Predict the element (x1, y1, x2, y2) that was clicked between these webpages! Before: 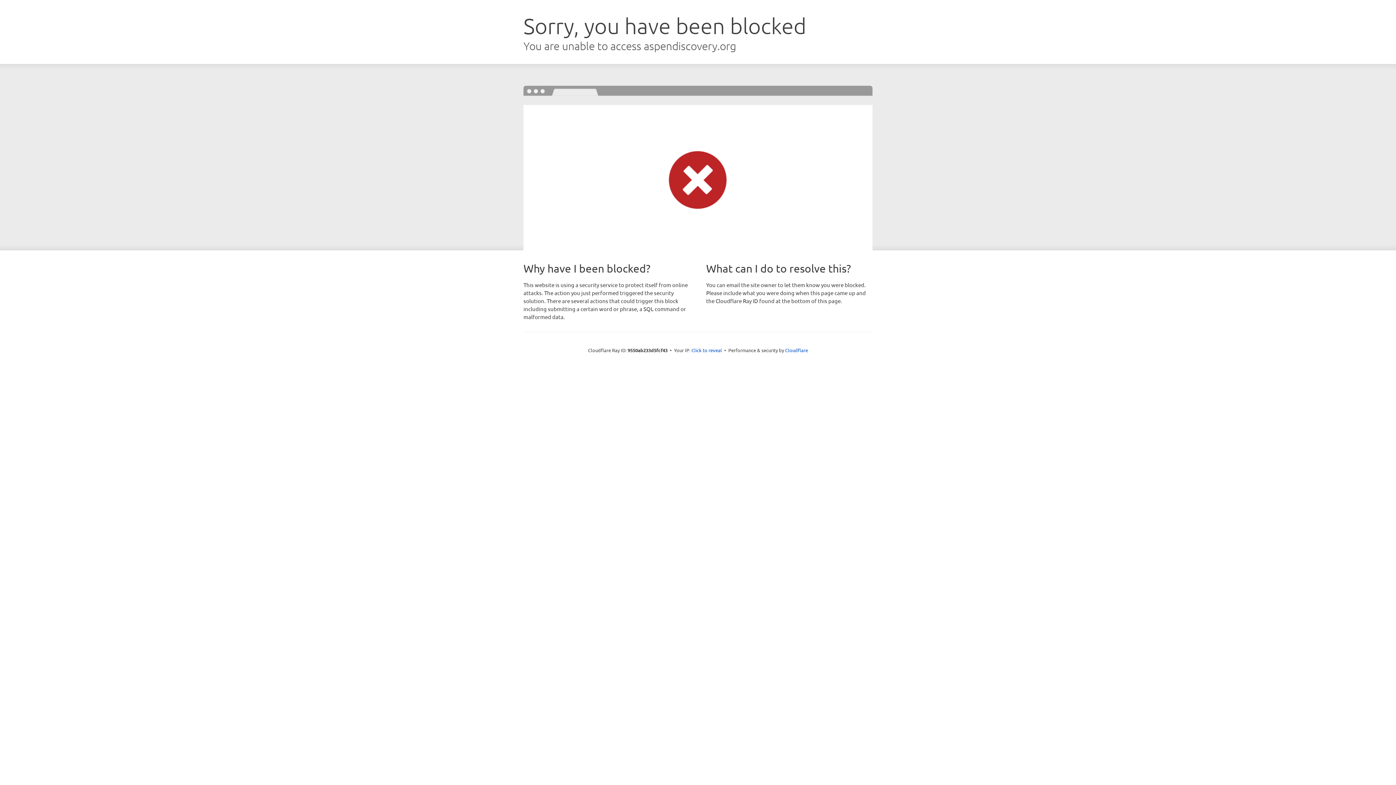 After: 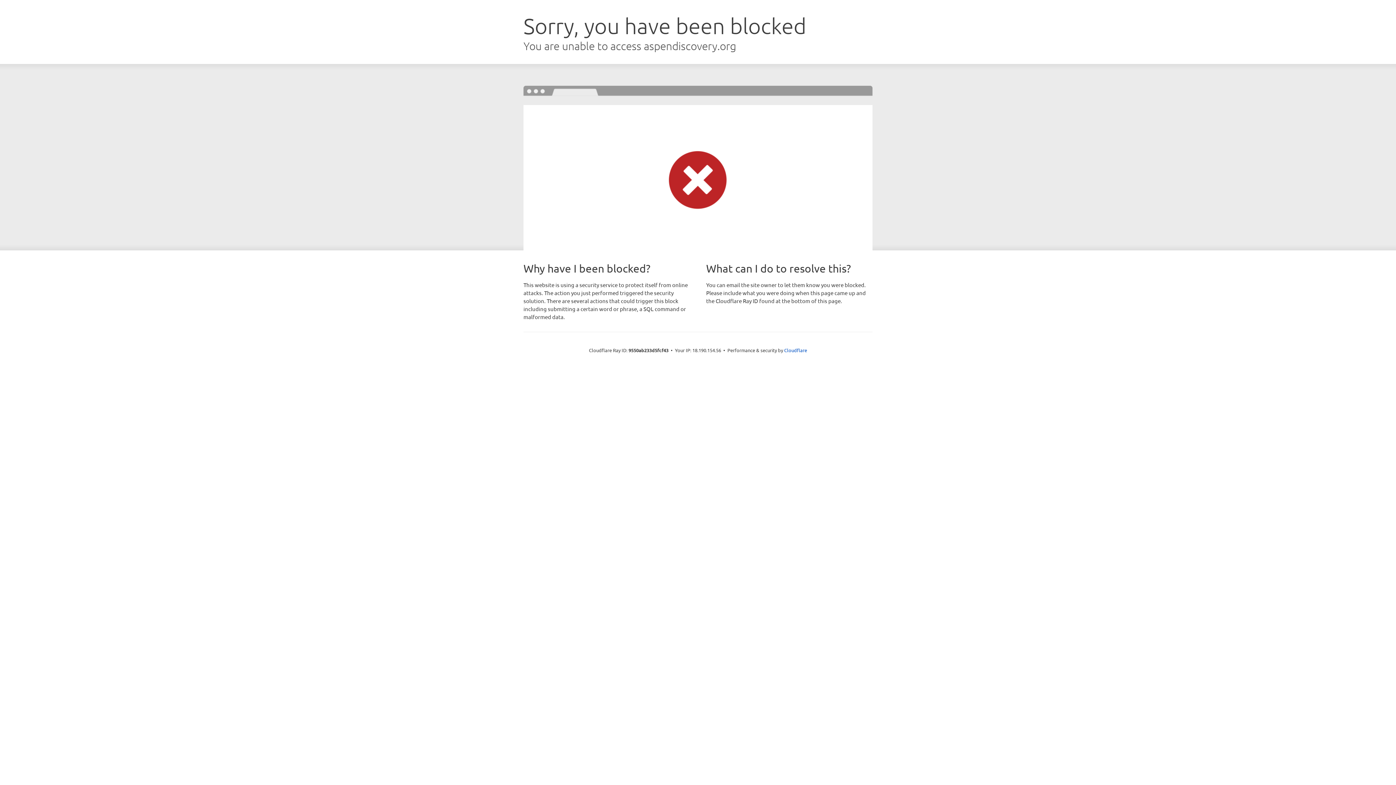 Action: label: Click to reveal bbox: (691, 346, 722, 353)